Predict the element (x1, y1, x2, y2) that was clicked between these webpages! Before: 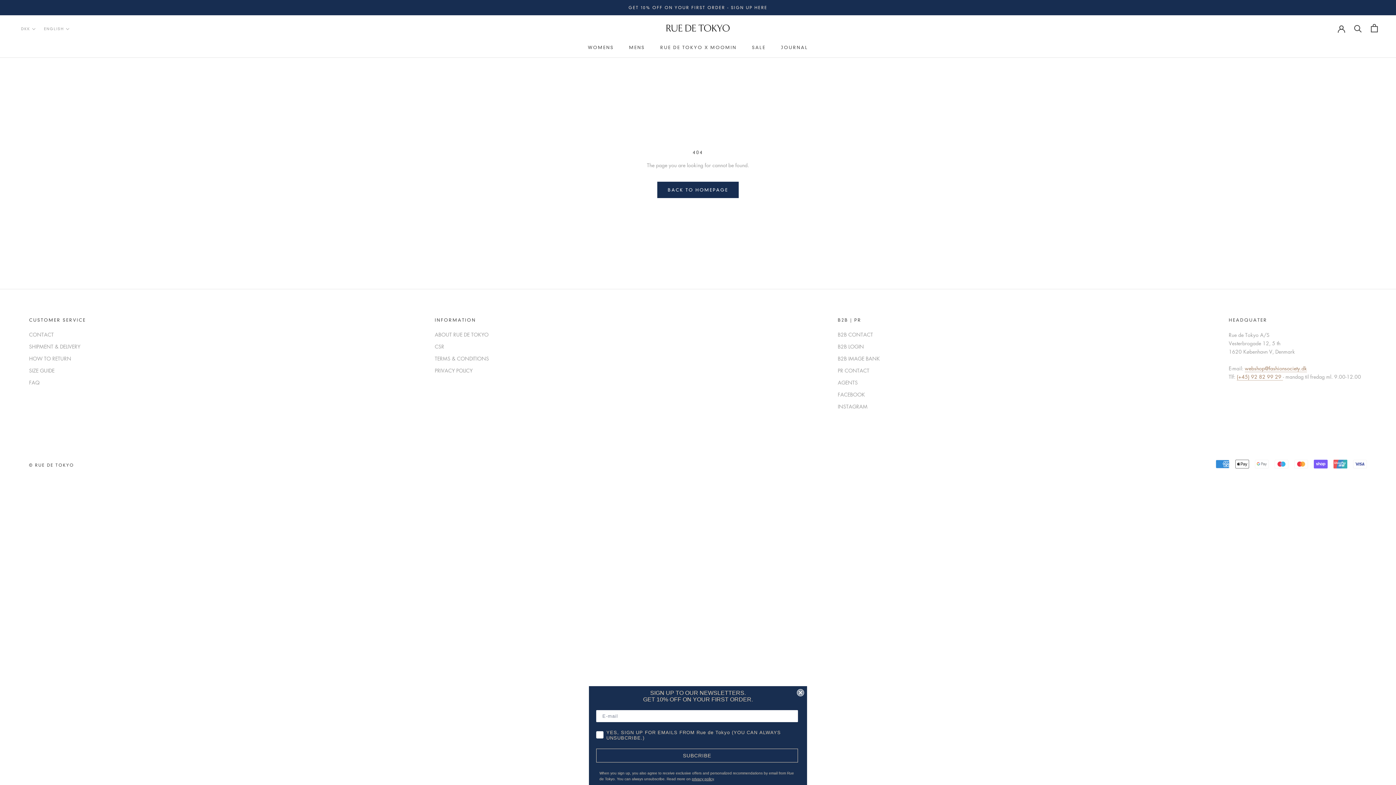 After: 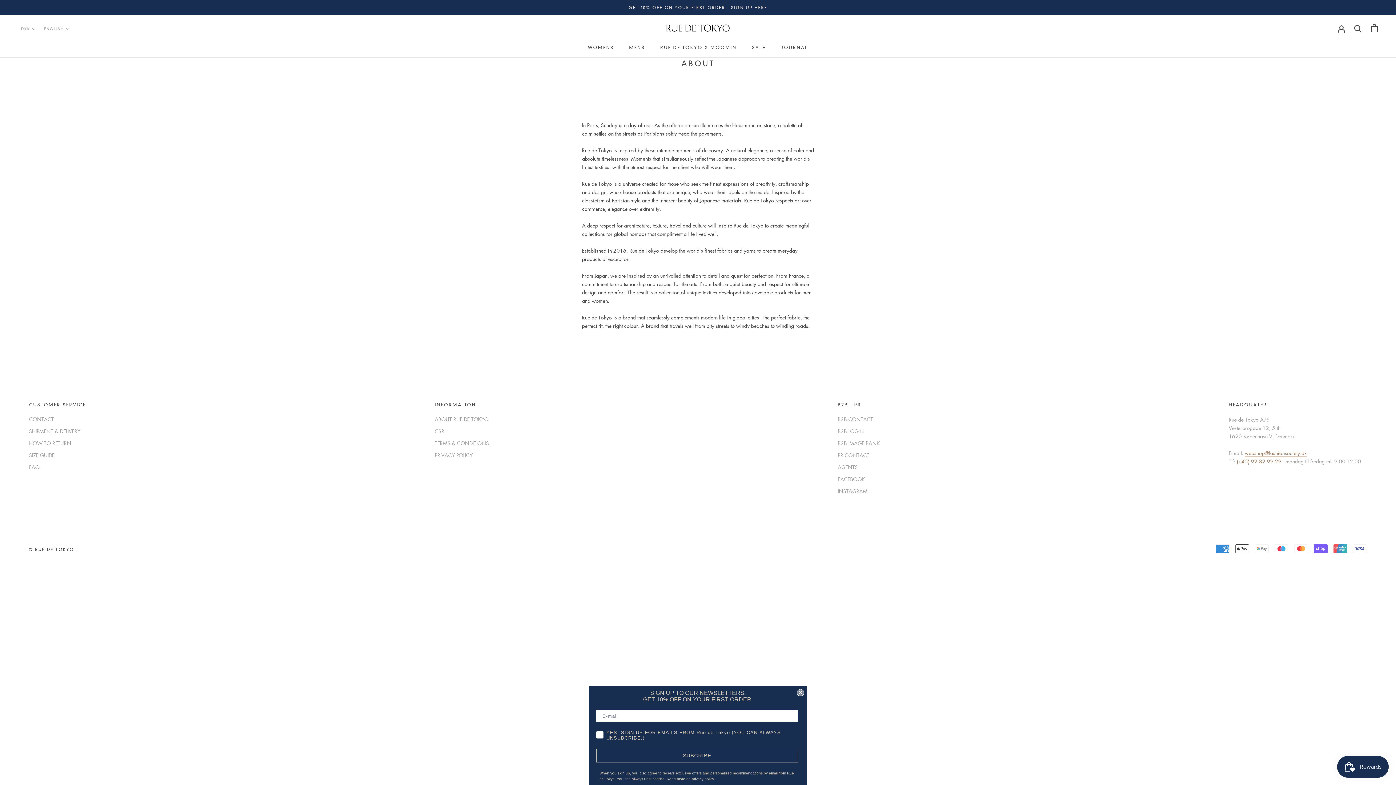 Action: bbox: (434, 330, 489, 338) label: ABOUT RUE DE TOKYO